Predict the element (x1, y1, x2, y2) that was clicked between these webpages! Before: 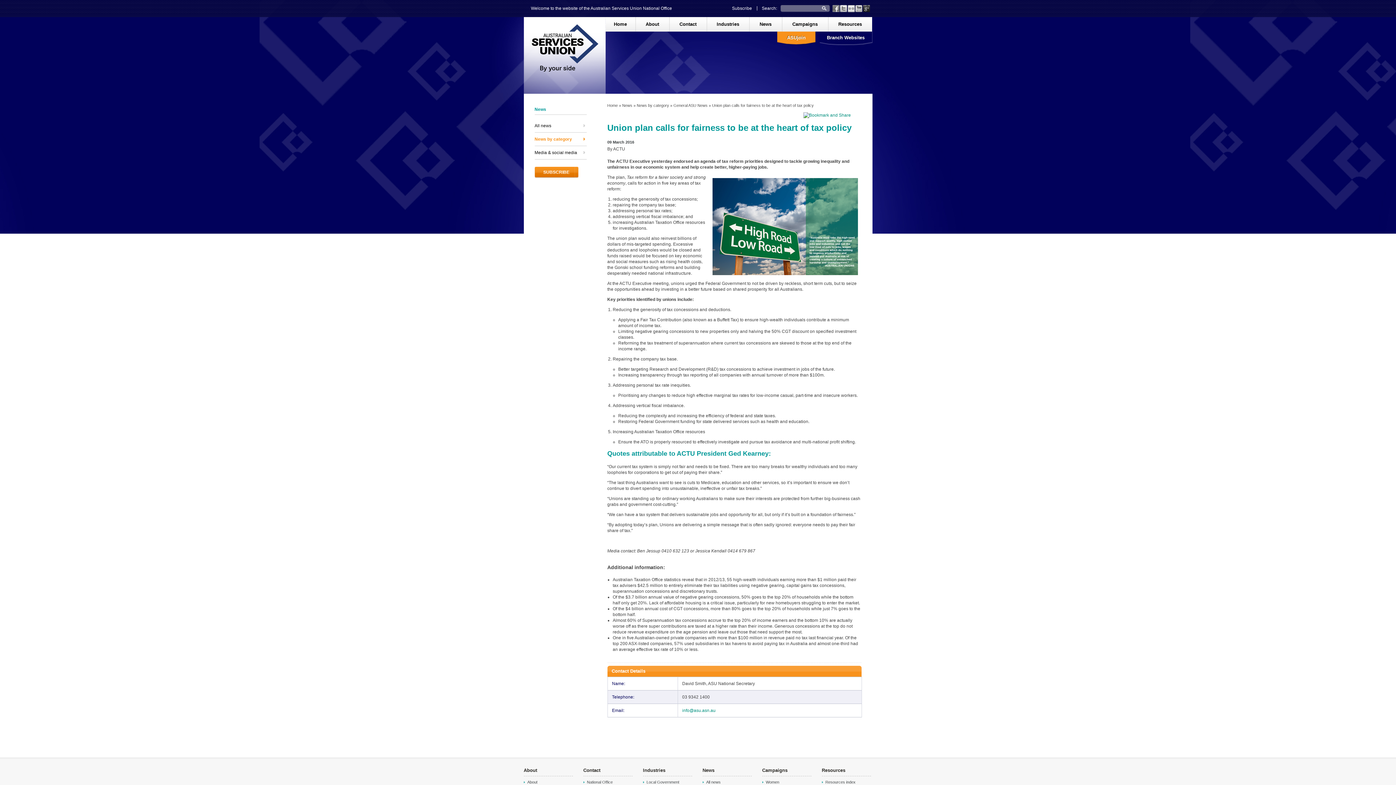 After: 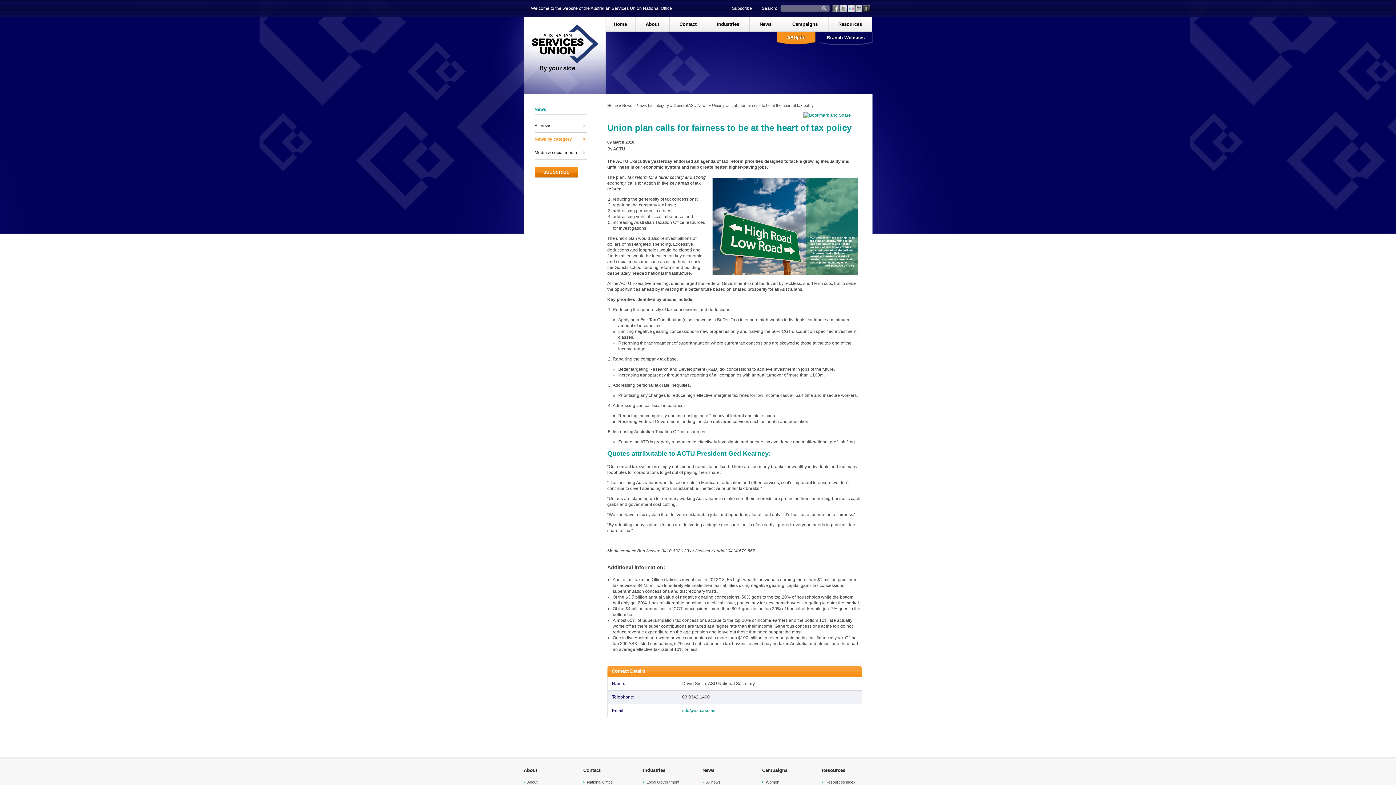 Action: bbox: (847, 4, 855, 12)